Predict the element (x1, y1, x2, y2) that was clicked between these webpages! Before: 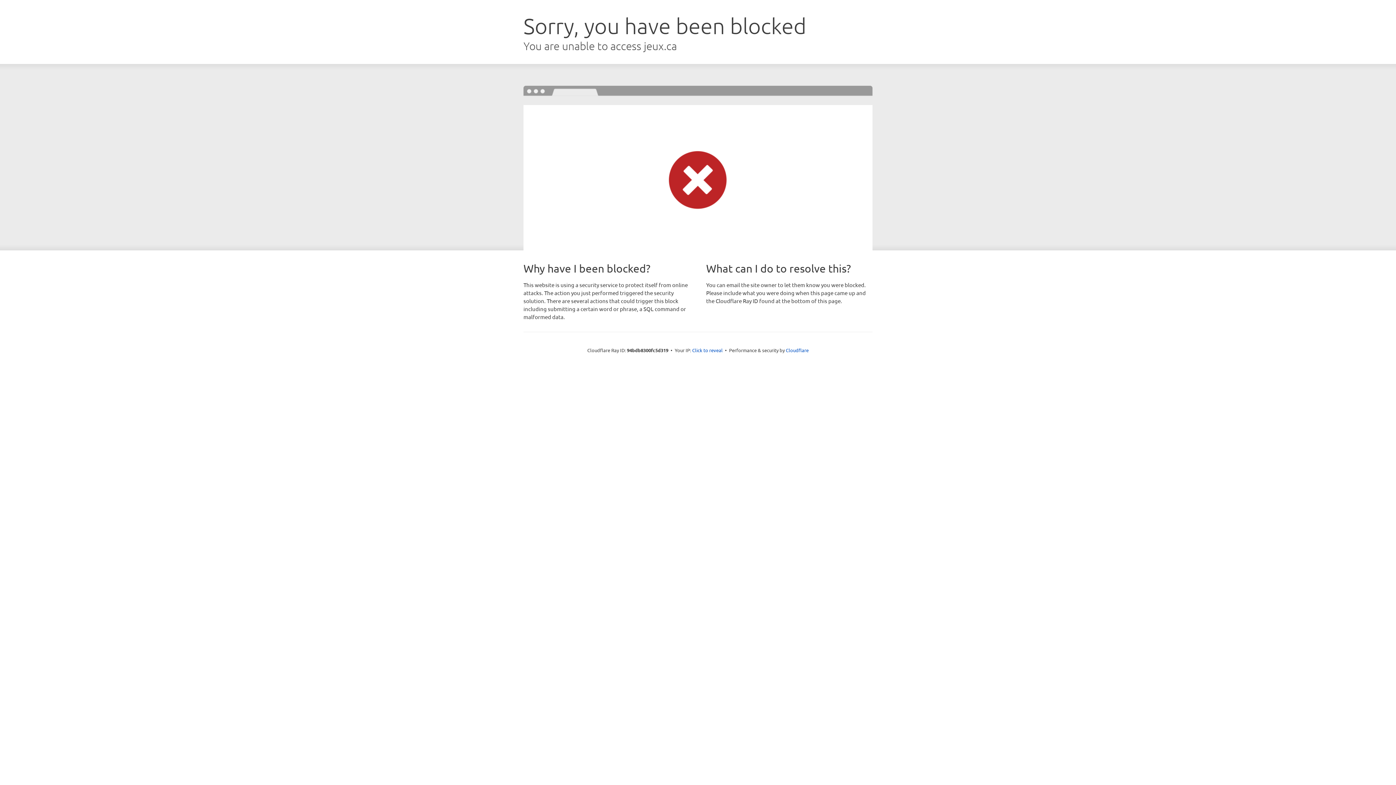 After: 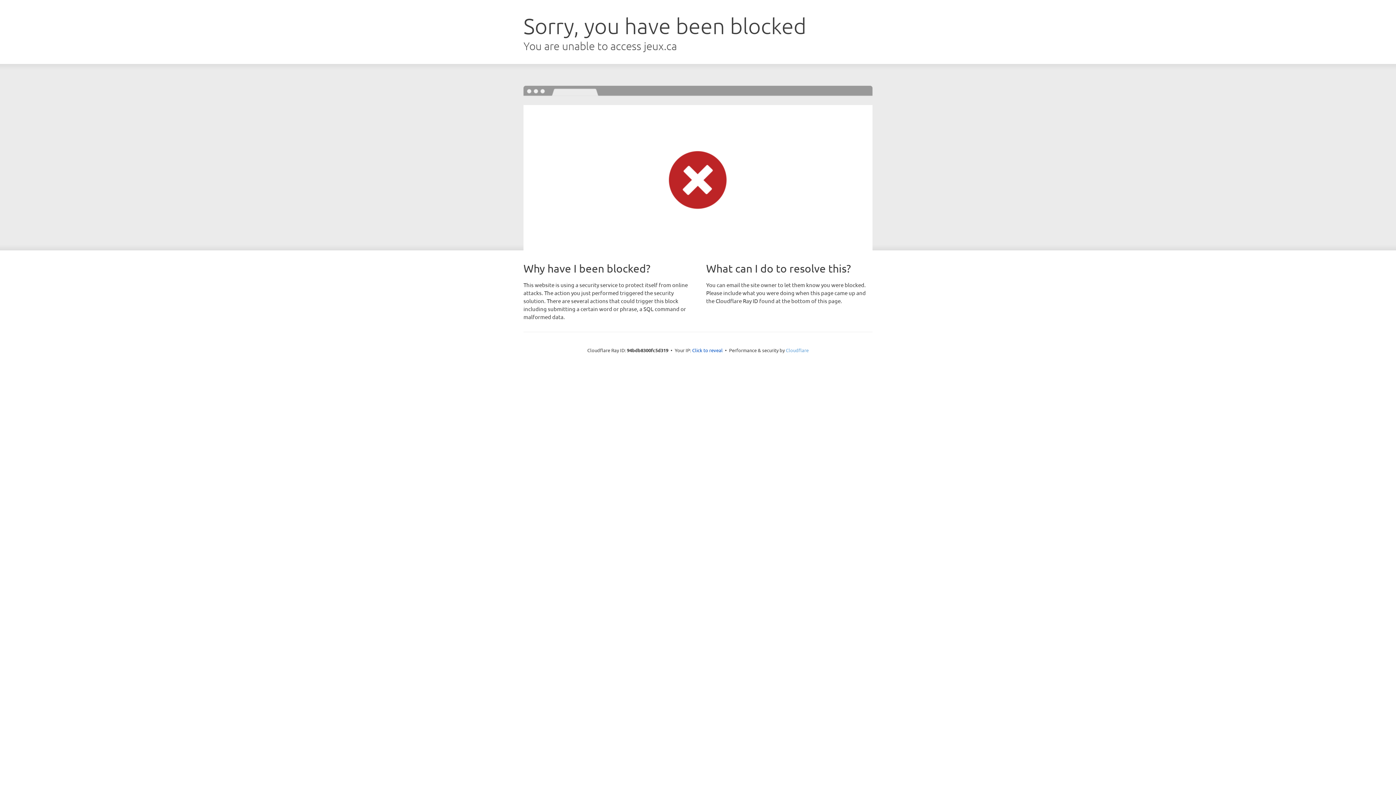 Action: label: Cloudflare bbox: (786, 347, 808, 353)